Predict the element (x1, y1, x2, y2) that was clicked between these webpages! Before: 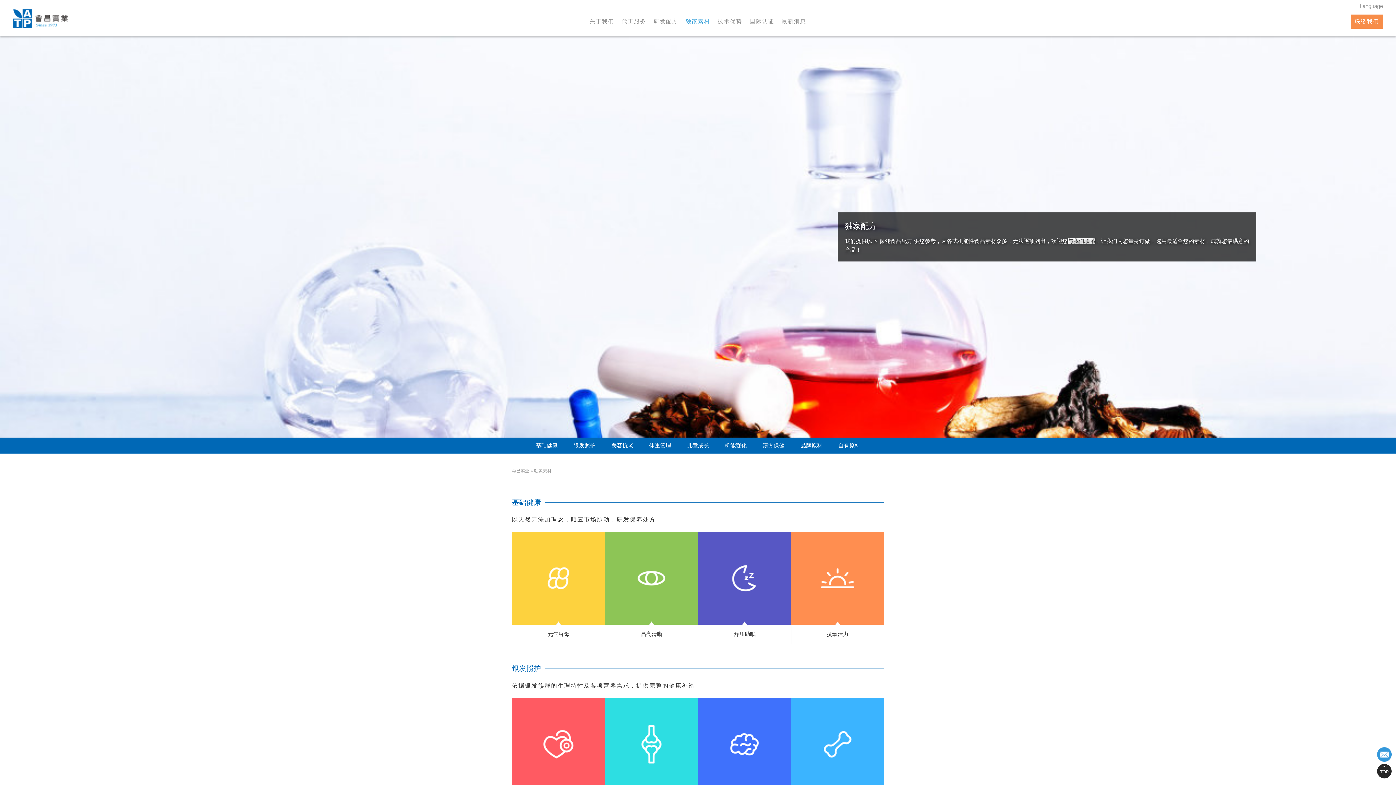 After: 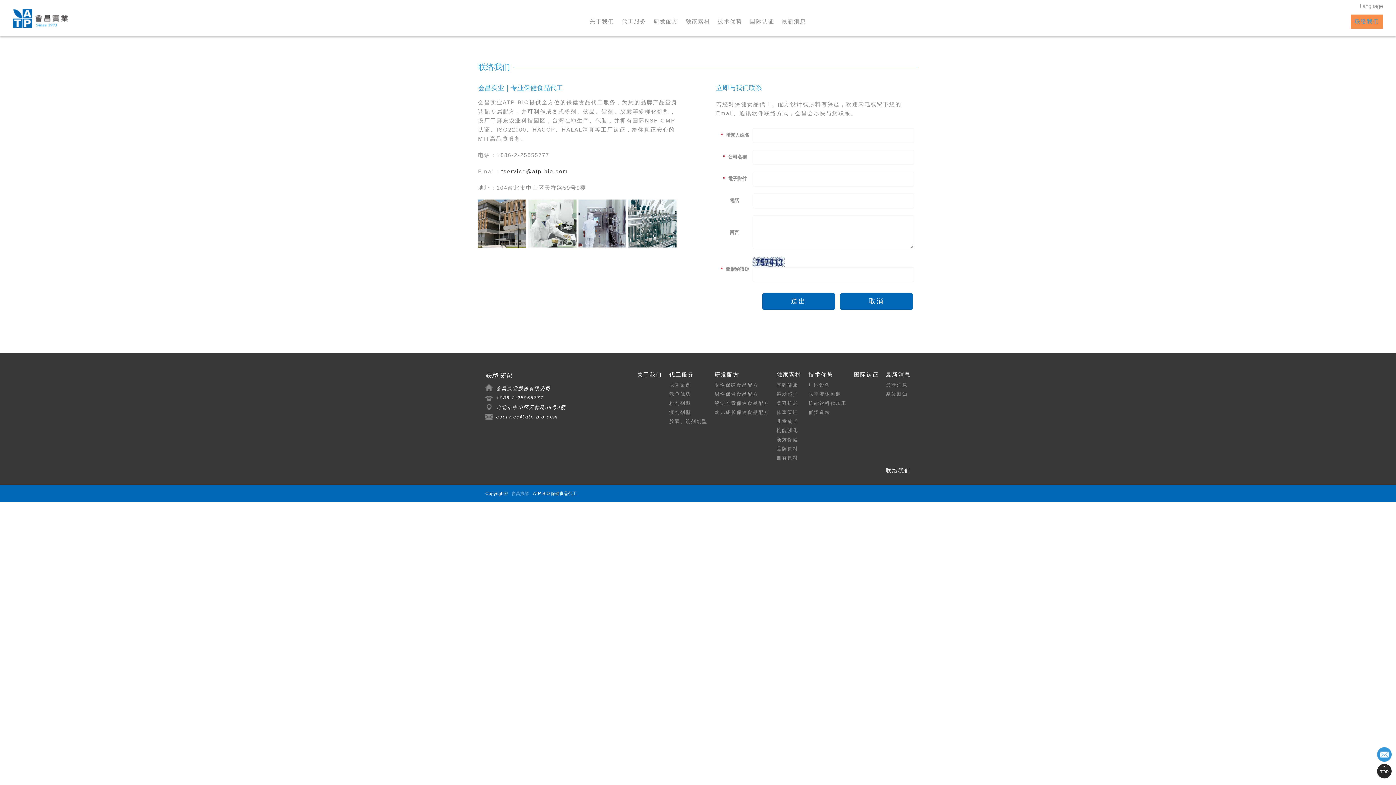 Action: bbox: (1351, 14, 1383, 28) label: 联络我们